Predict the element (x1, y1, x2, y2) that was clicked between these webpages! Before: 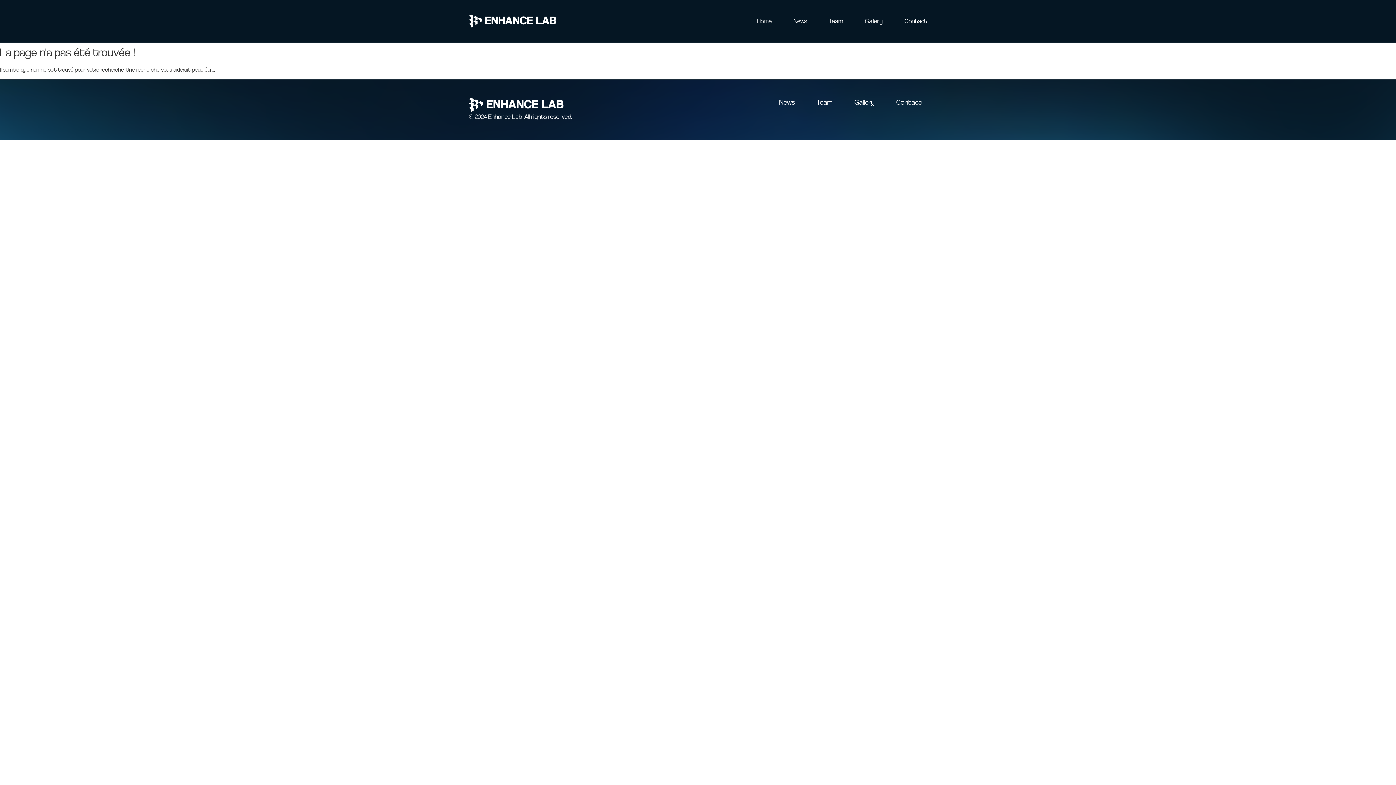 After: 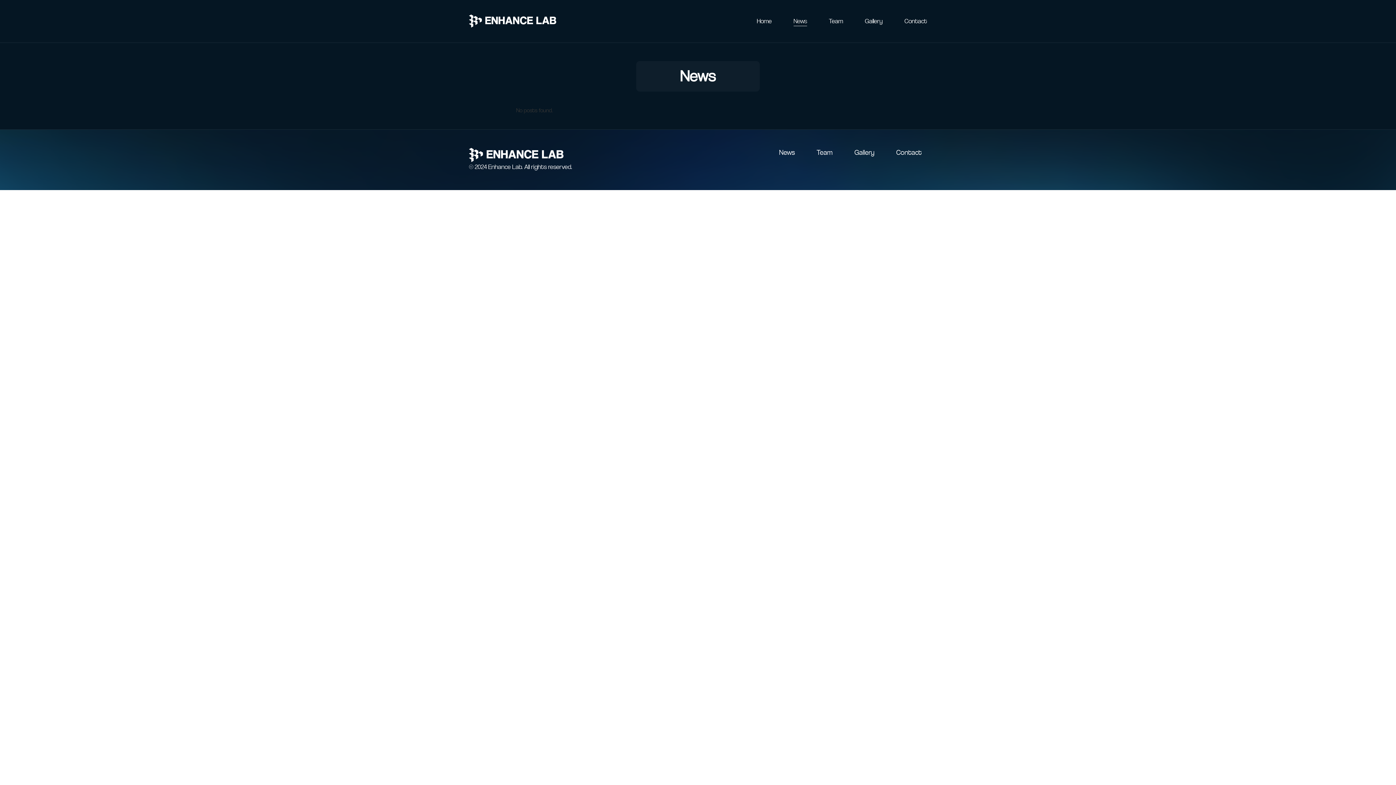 Action: bbox: (793, 10, 807, 31) label: News